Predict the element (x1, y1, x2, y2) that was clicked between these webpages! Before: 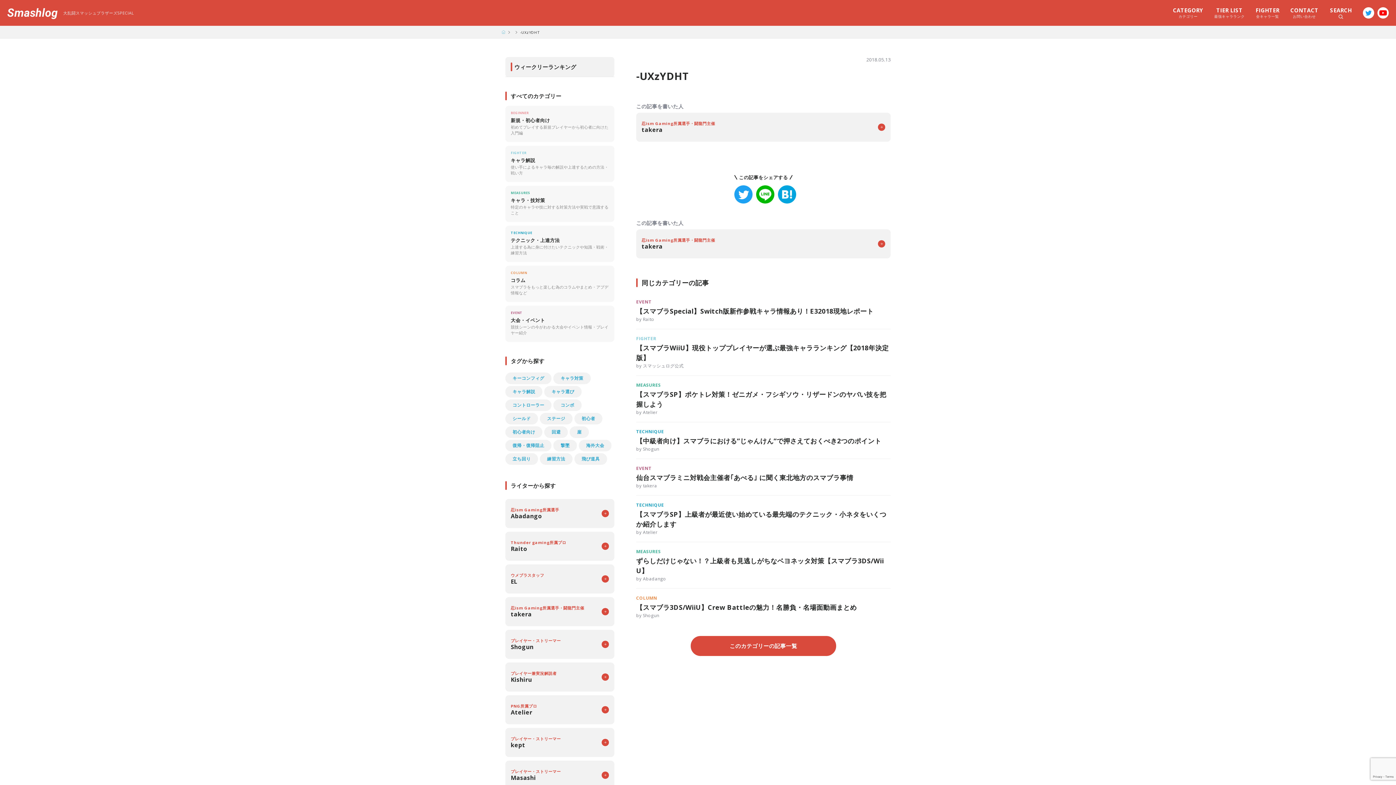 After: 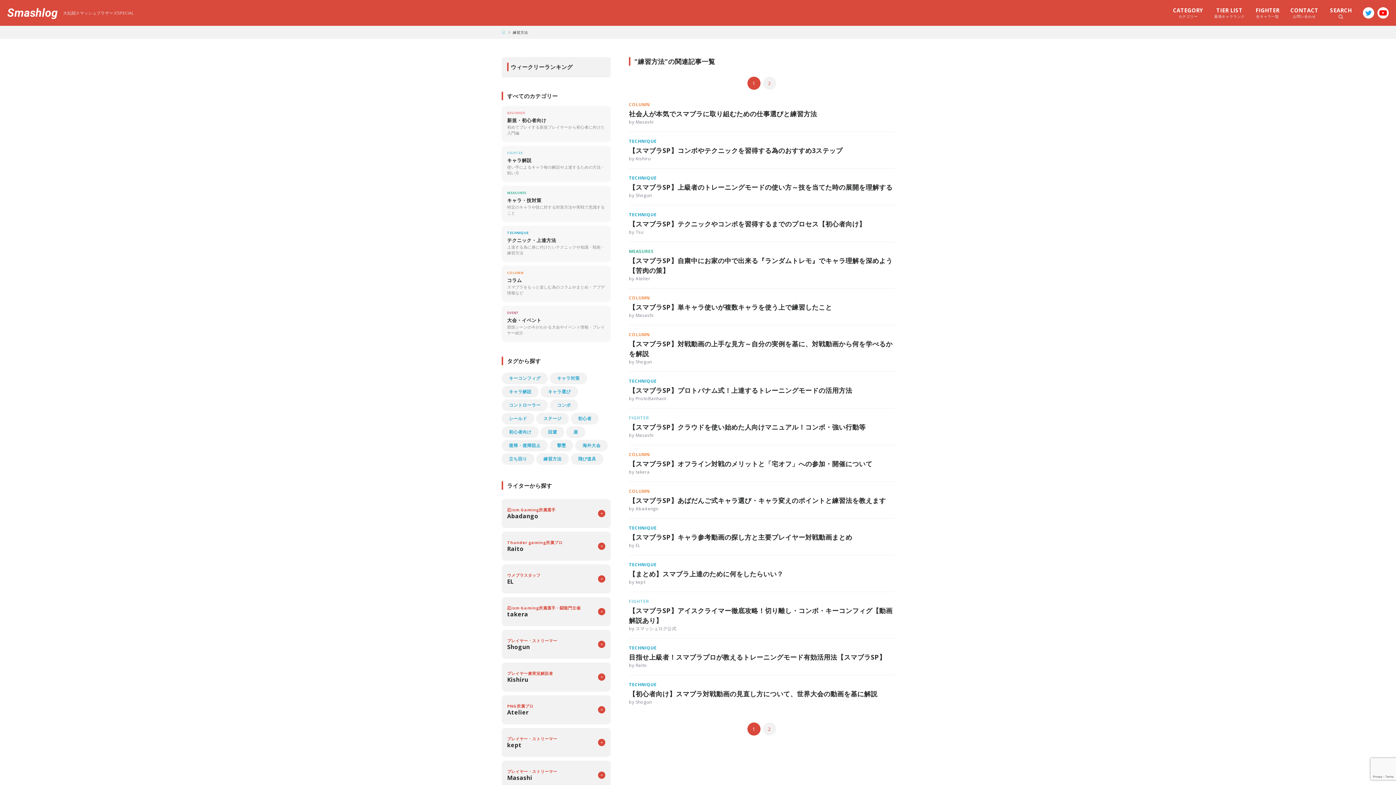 Action: label: 練習方法 bbox: (539, 453, 572, 465)